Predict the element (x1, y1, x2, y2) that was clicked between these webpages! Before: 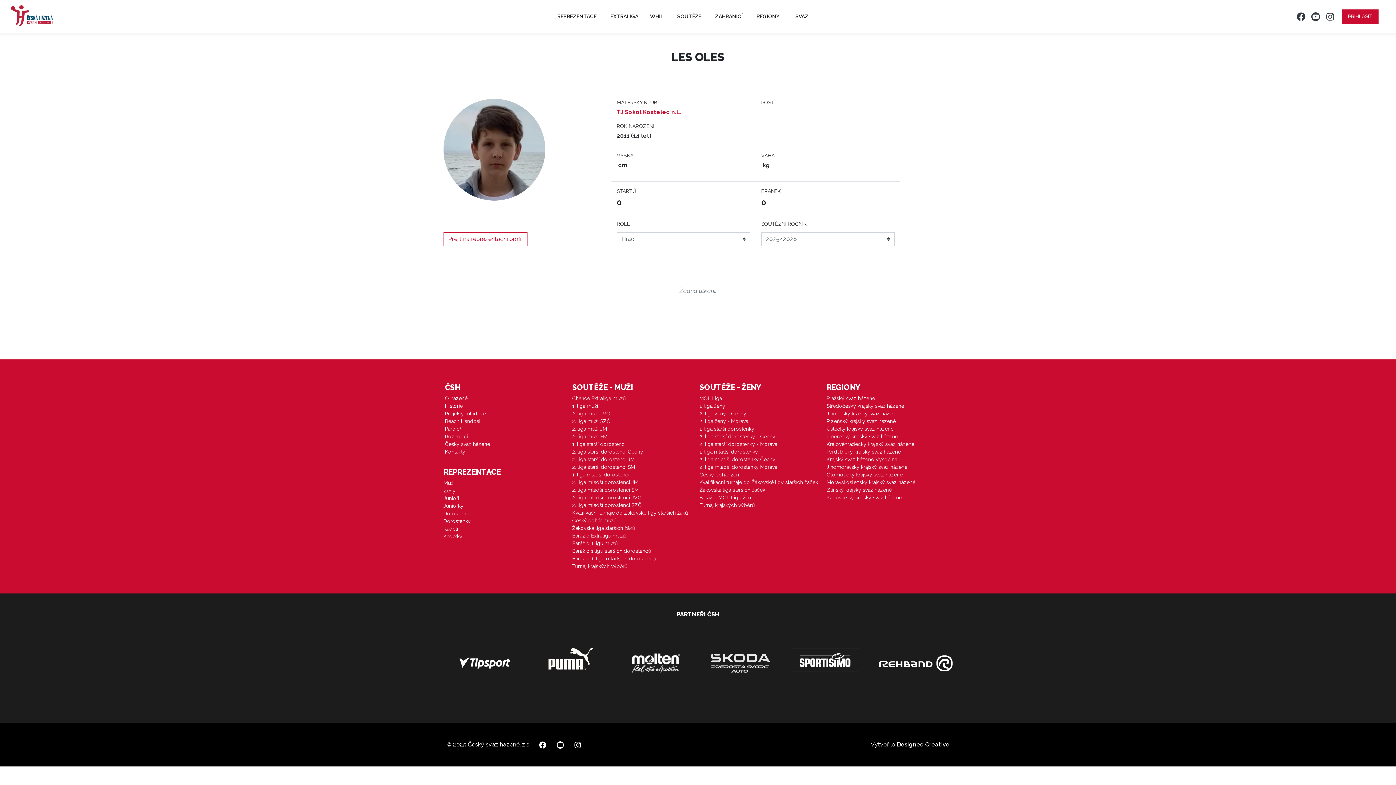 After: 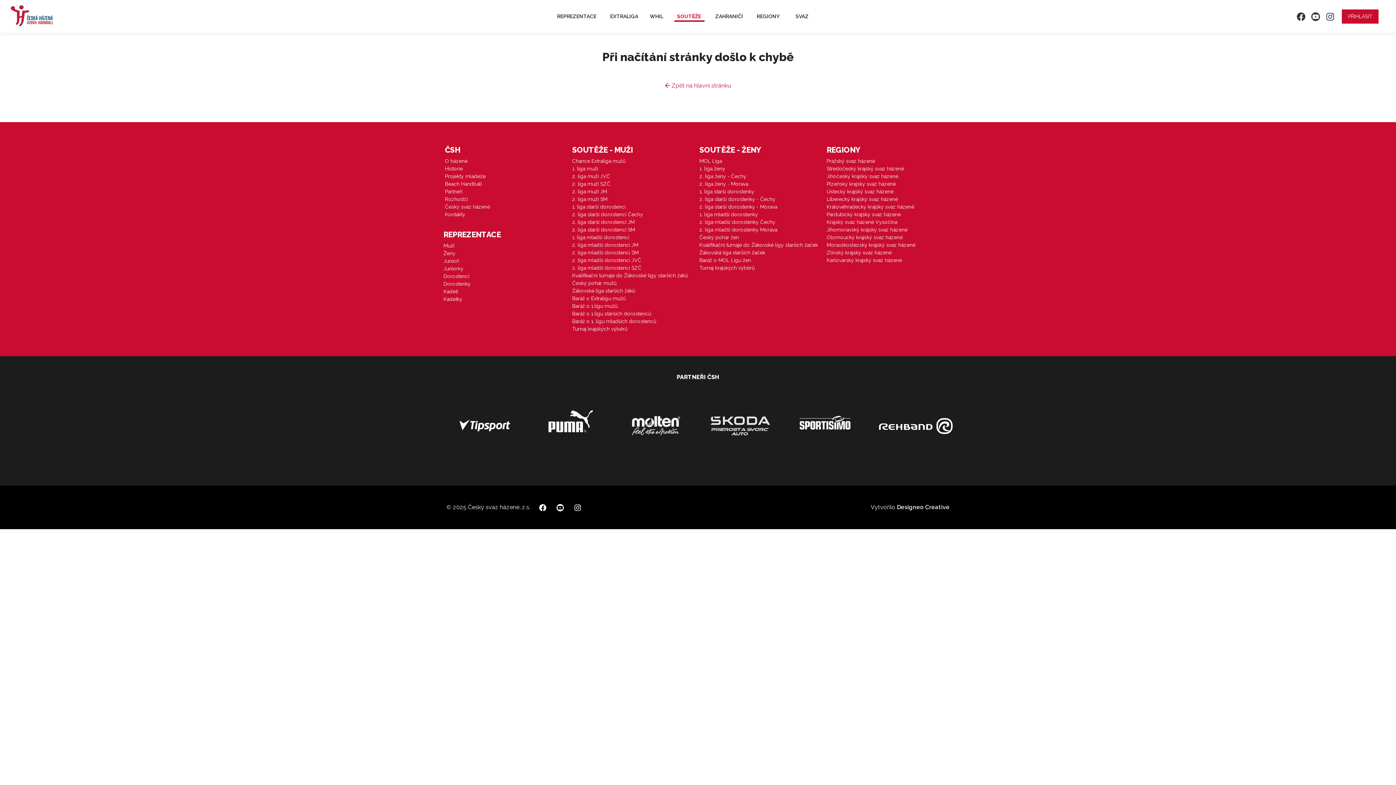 Action: bbox: (699, 478, 824, 486) label: Kvalifikační turnaje do Žákovské ligy starších žaček